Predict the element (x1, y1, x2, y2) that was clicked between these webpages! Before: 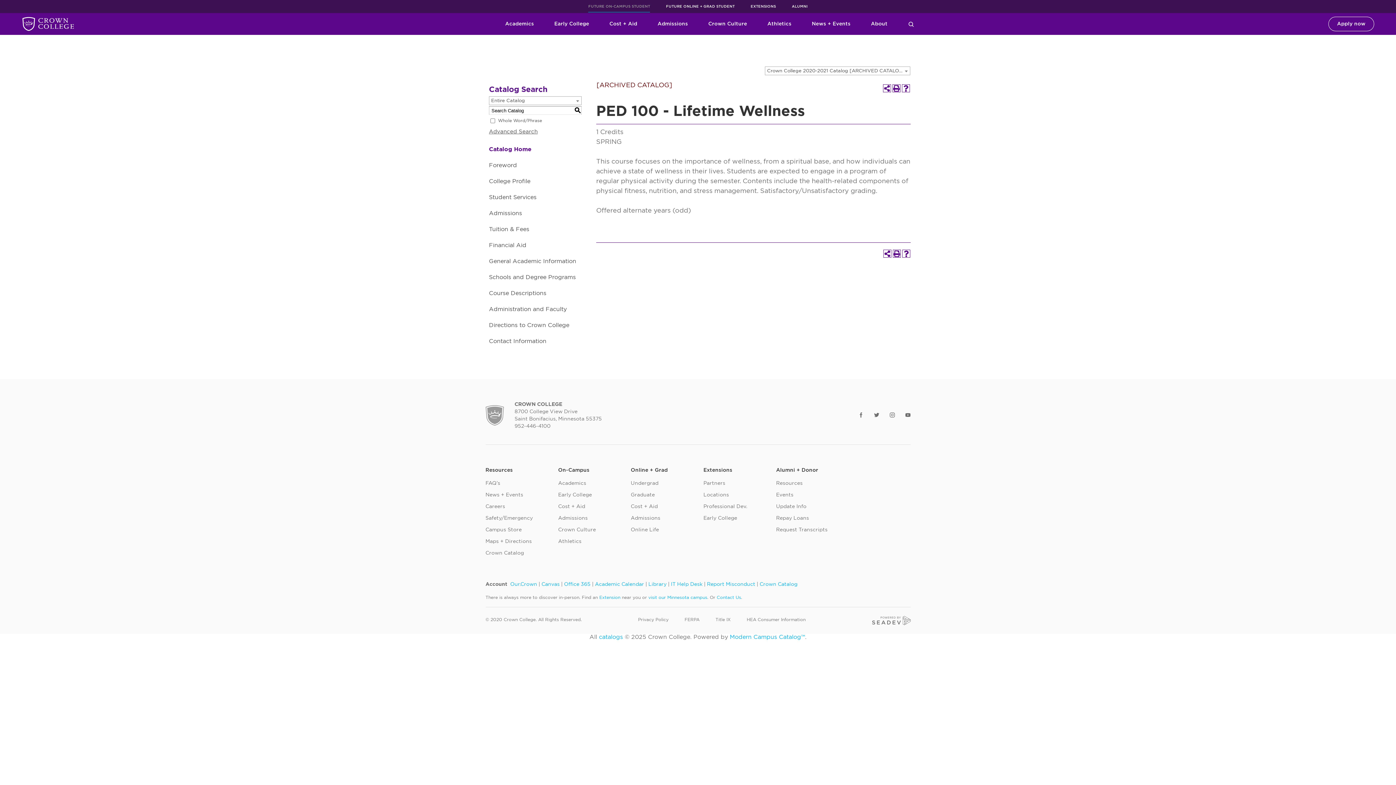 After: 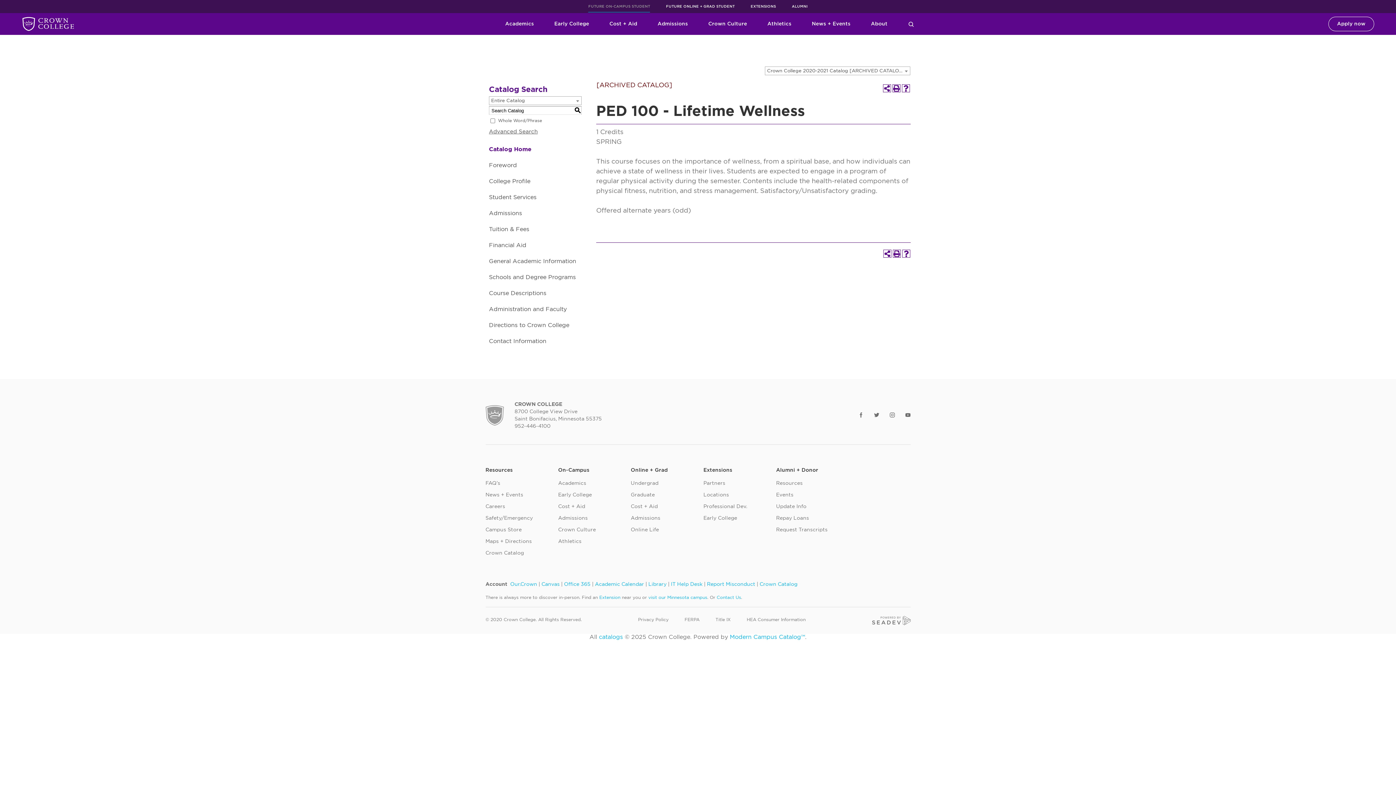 Action: bbox: (858, 413, 863, 418) label: ﻿